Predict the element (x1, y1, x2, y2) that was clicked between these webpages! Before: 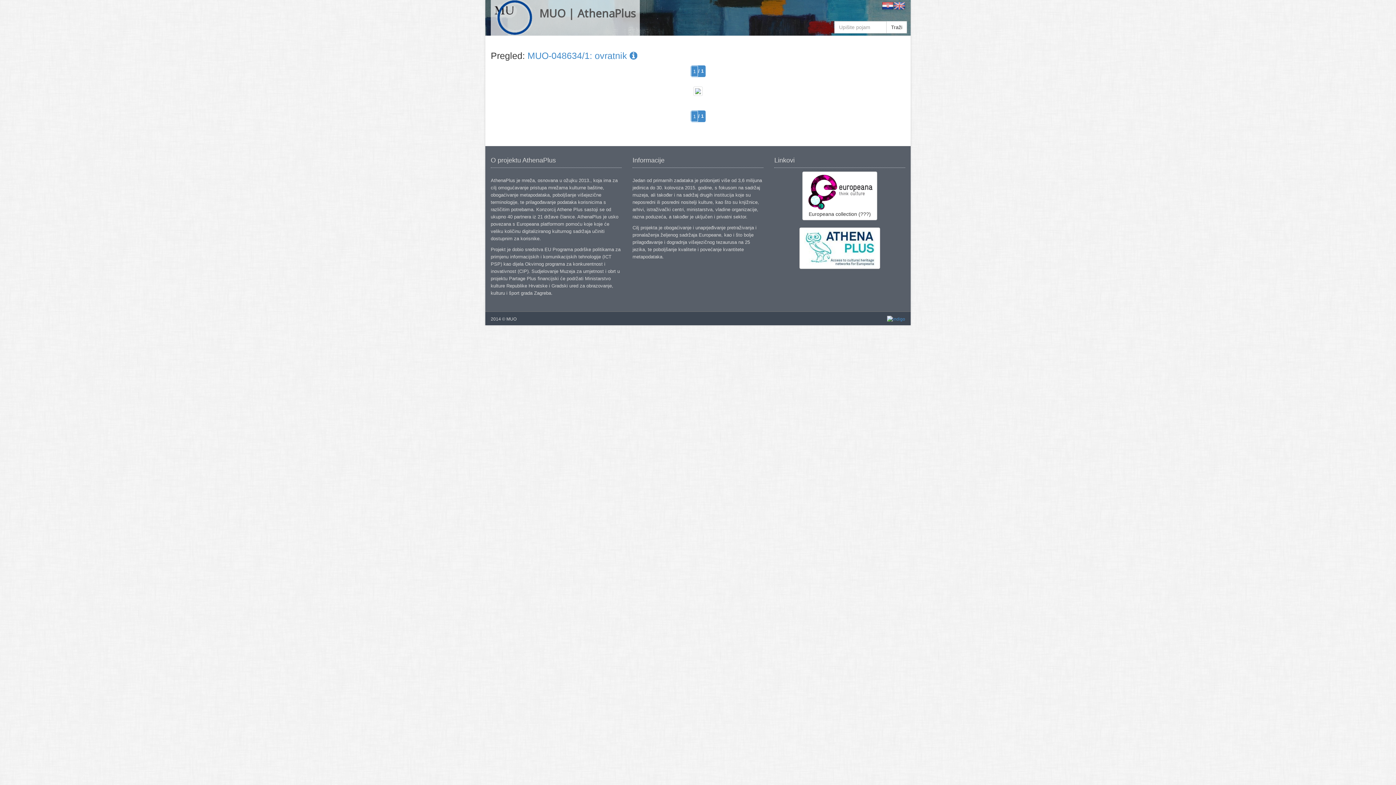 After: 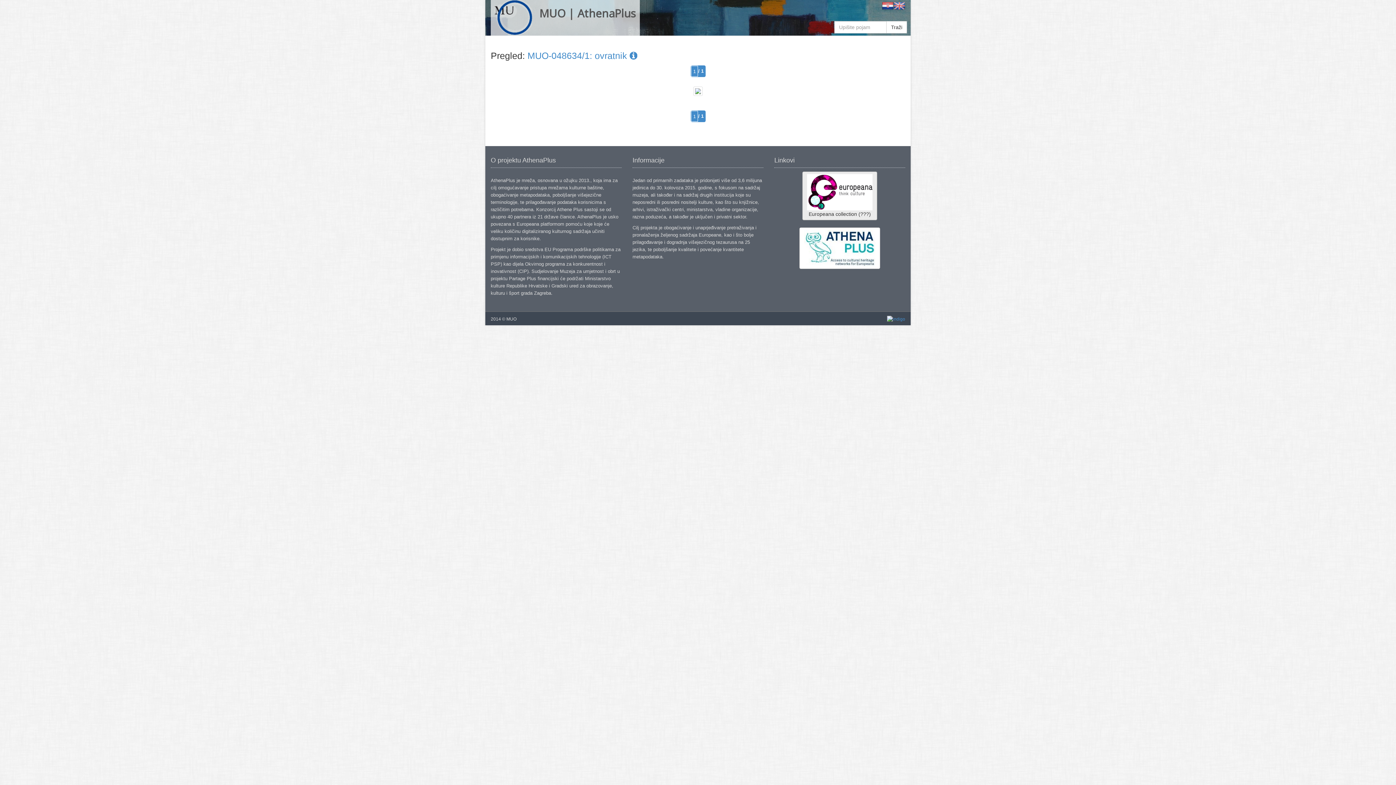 Action: bbox: (802, 171, 877, 220) label: 
Europeana collection (???)